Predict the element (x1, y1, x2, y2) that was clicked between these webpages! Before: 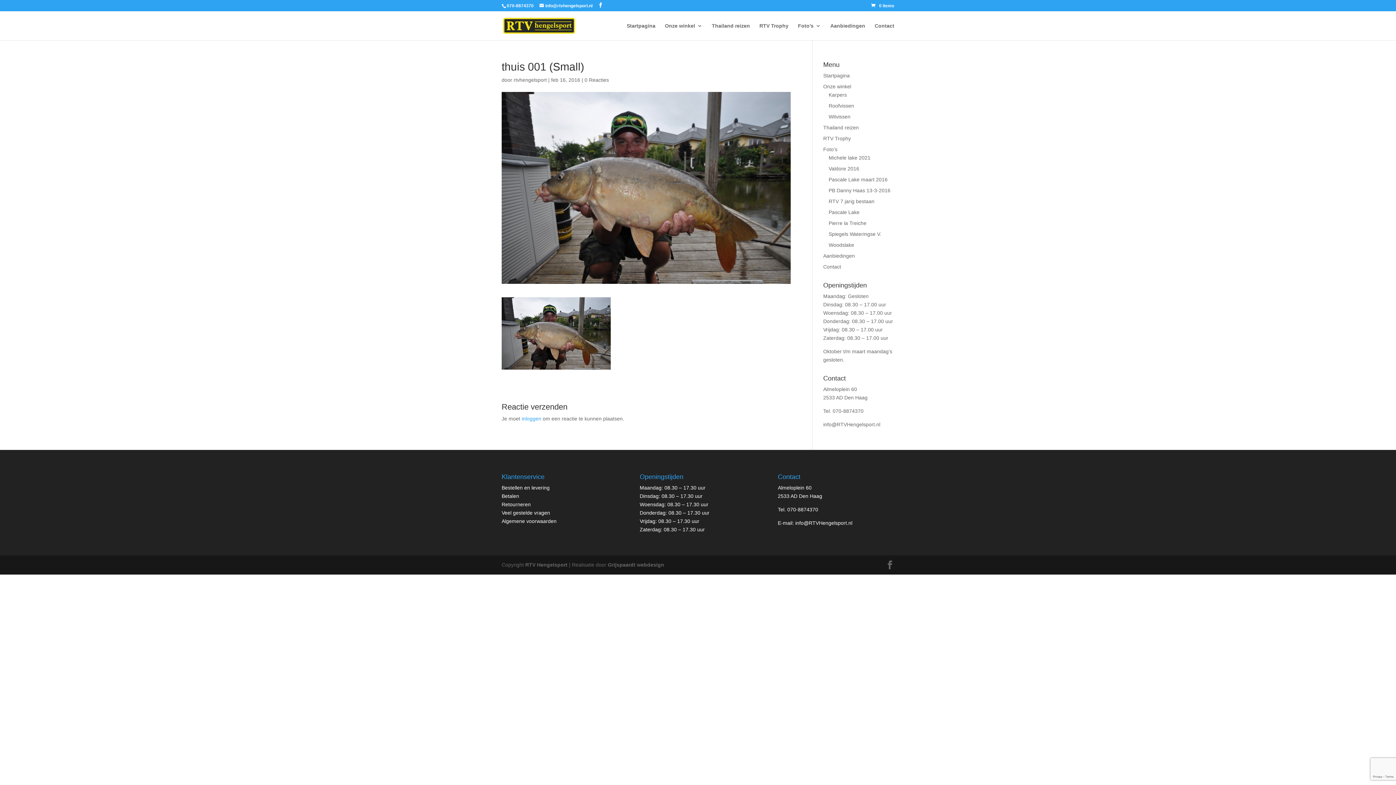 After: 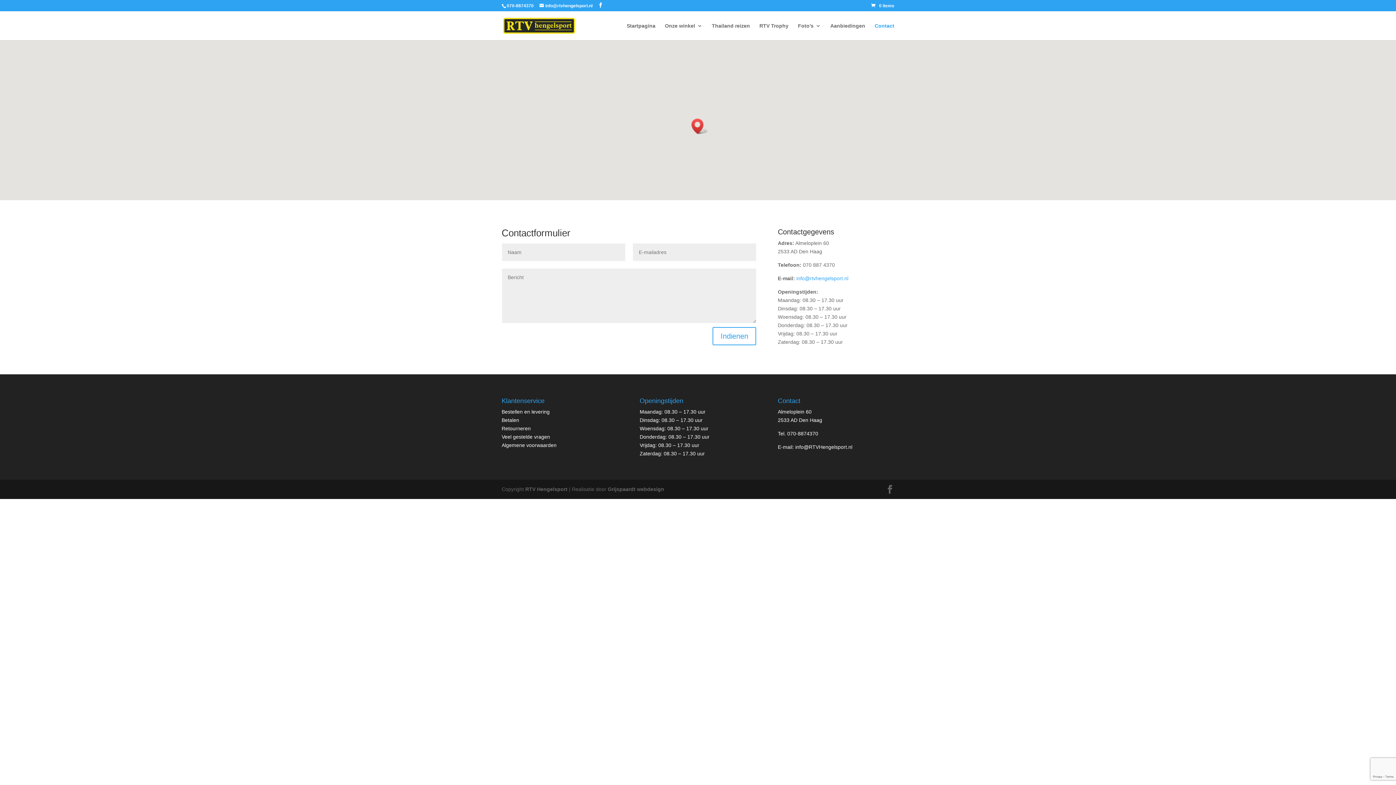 Action: bbox: (874, 23, 894, 40) label: Contact